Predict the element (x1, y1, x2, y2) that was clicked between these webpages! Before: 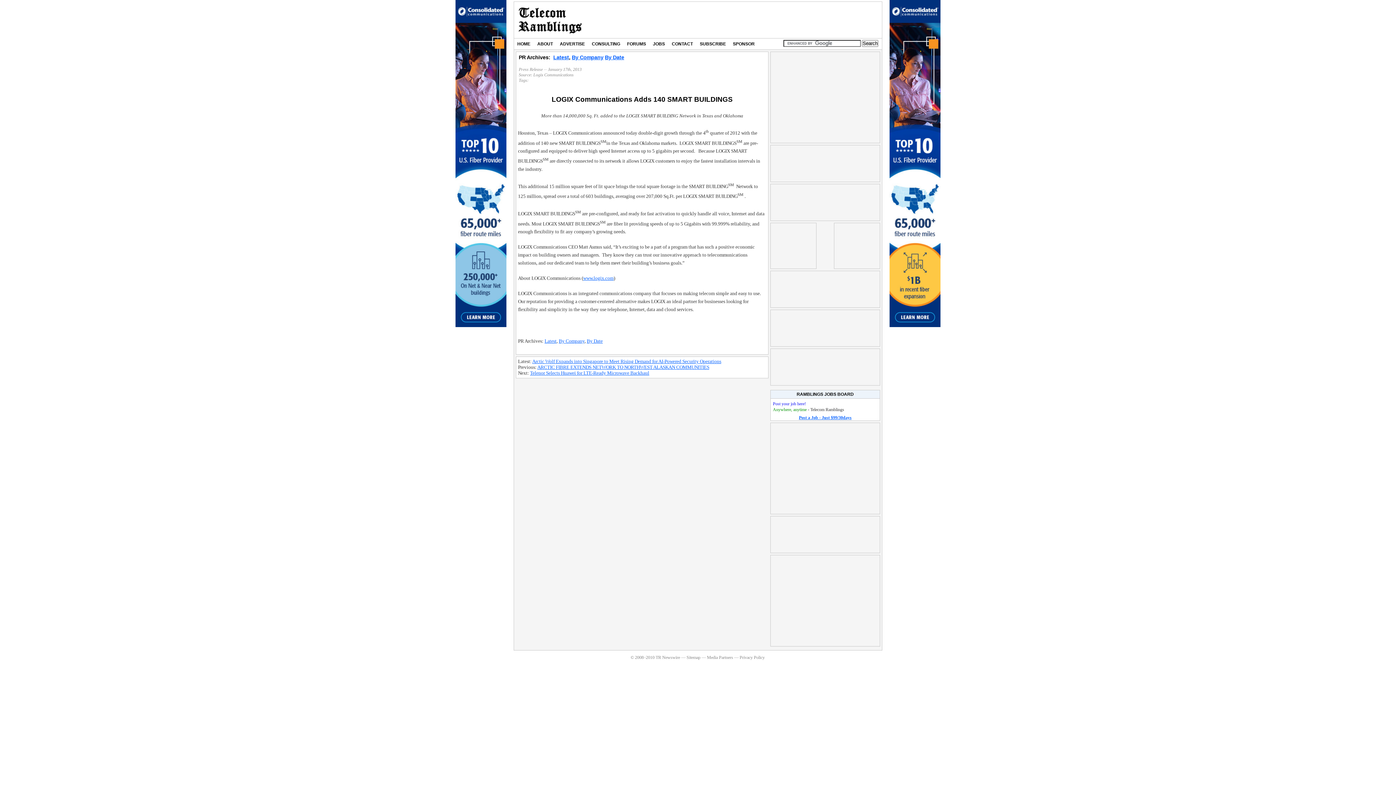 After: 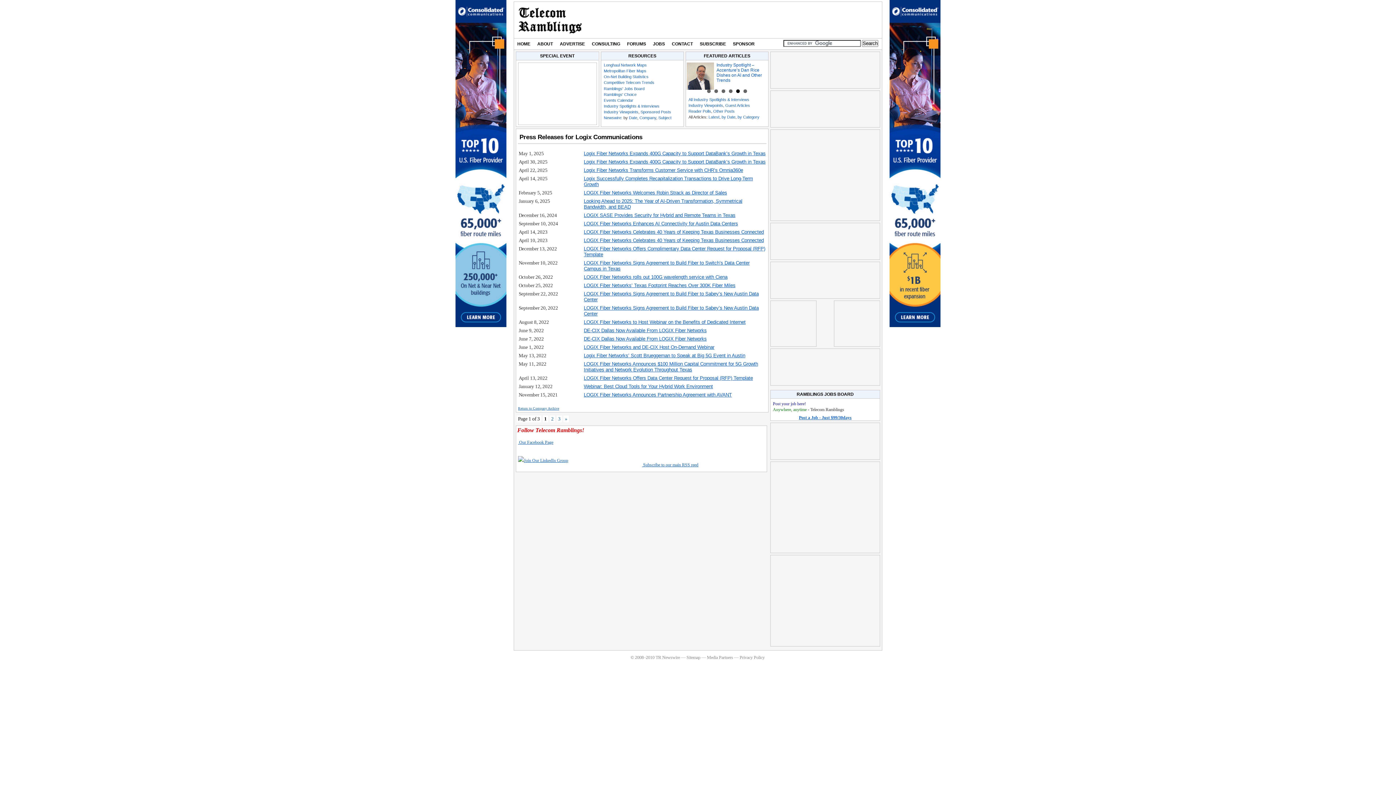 Action: label: Logix Communications bbox: (533, 72, 573, 77)